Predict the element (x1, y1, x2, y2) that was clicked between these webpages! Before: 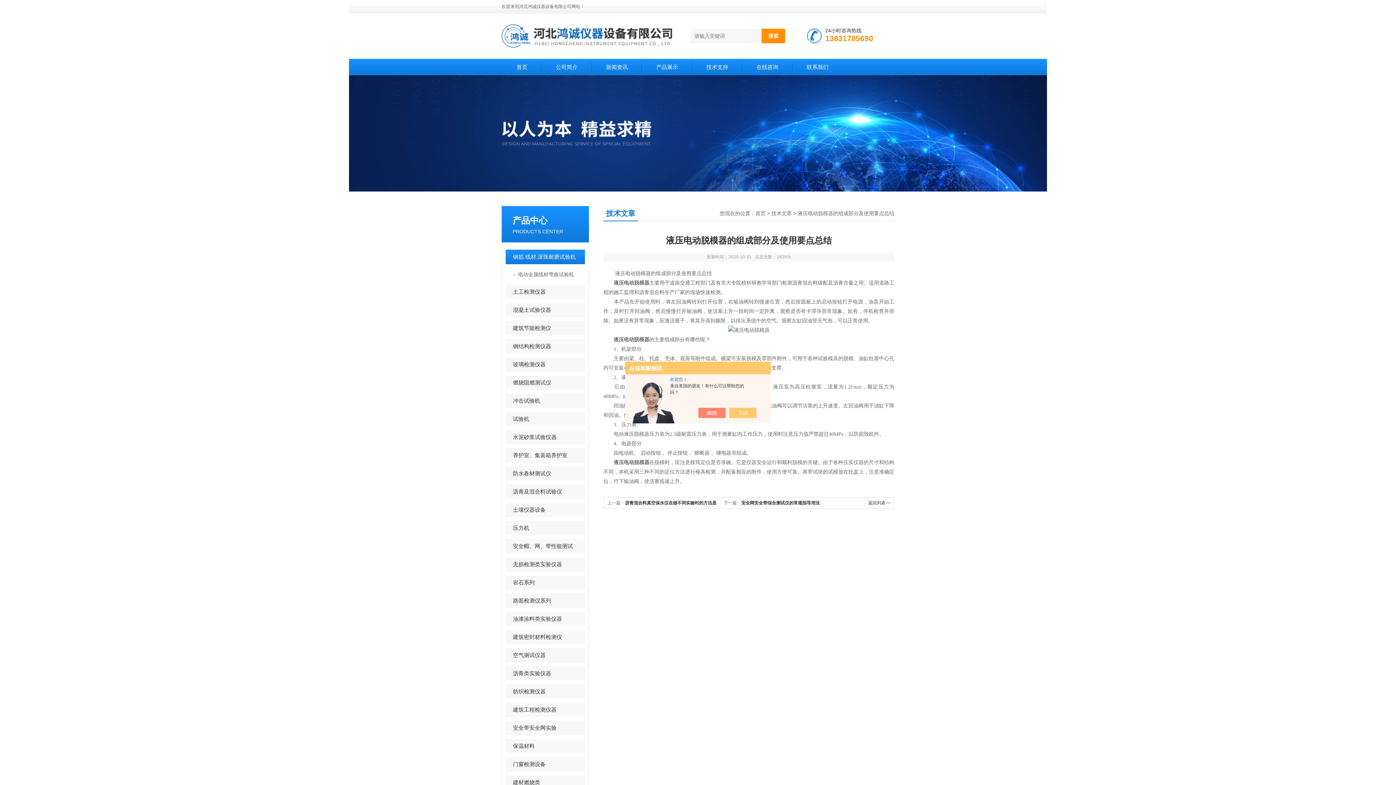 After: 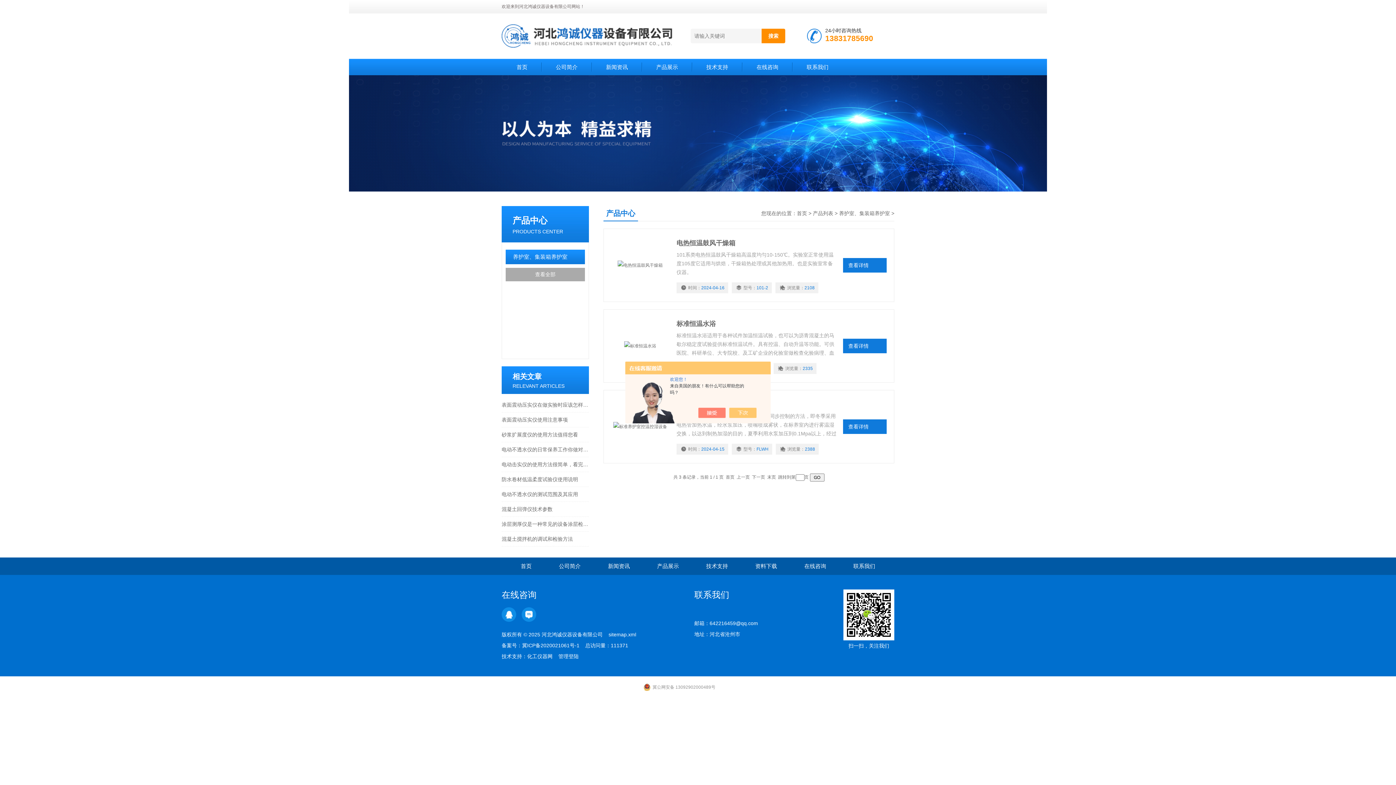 Action: label: 养护室、集装箱养护室 bbox: (505, 448, 585, 462)